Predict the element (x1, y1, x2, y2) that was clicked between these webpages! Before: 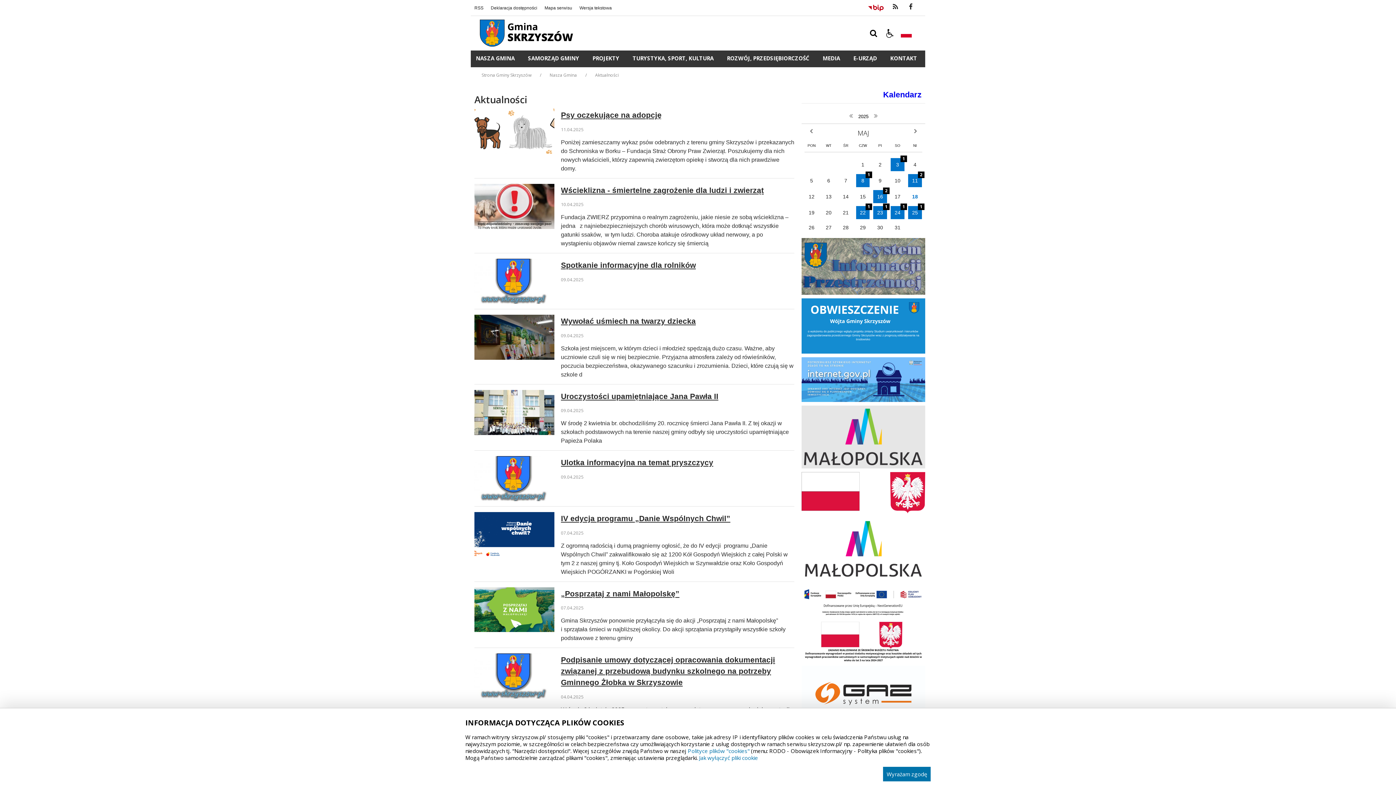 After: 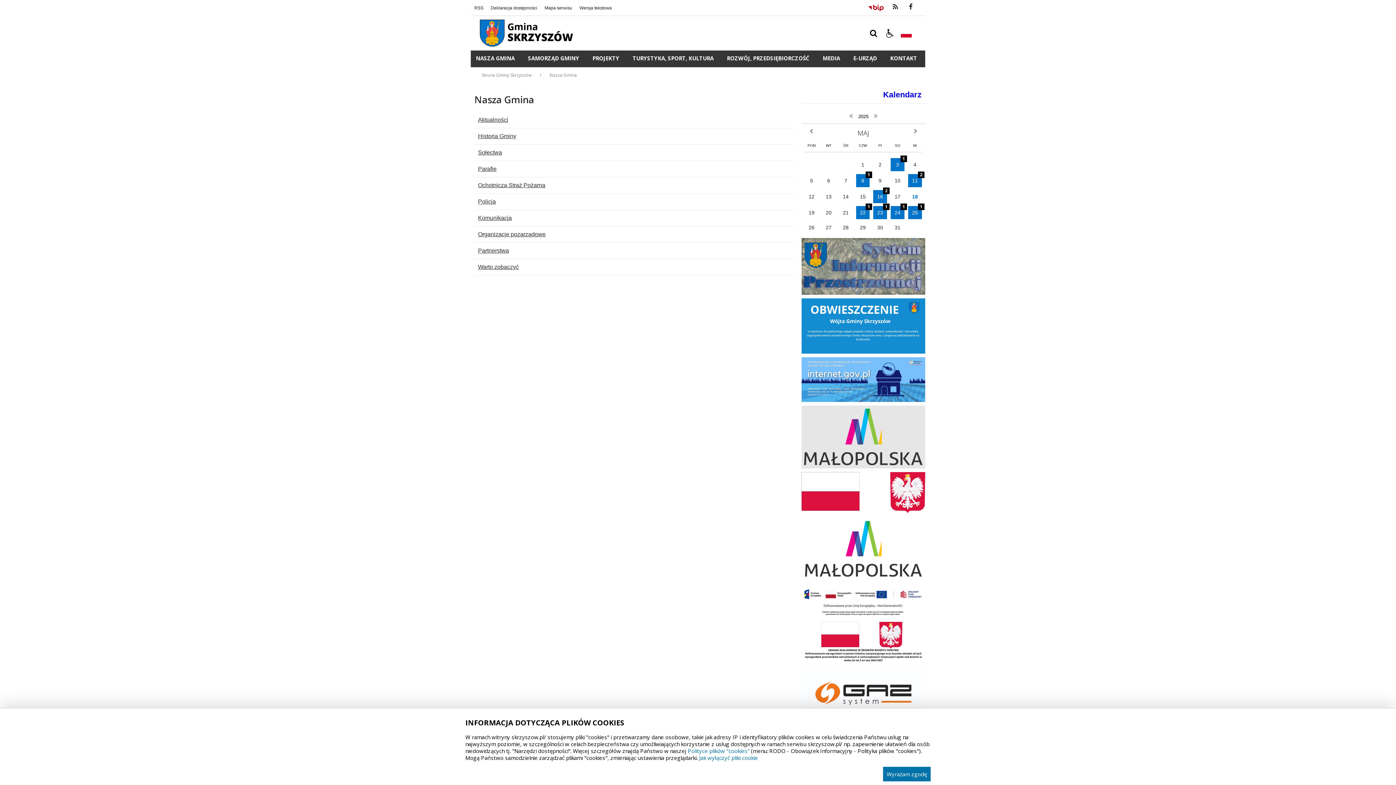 Action: bbox: (549, 72, 577, 78) label: Nasza Gmina